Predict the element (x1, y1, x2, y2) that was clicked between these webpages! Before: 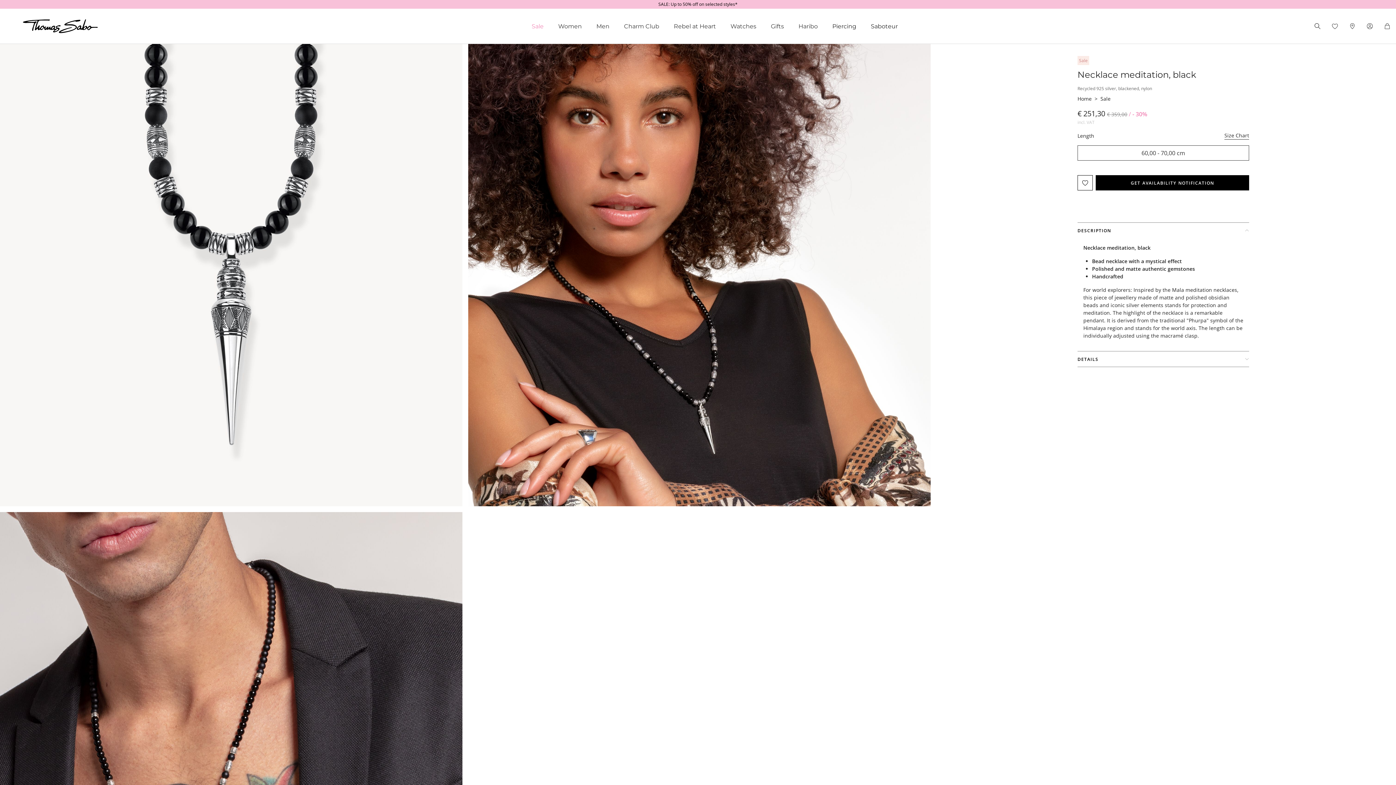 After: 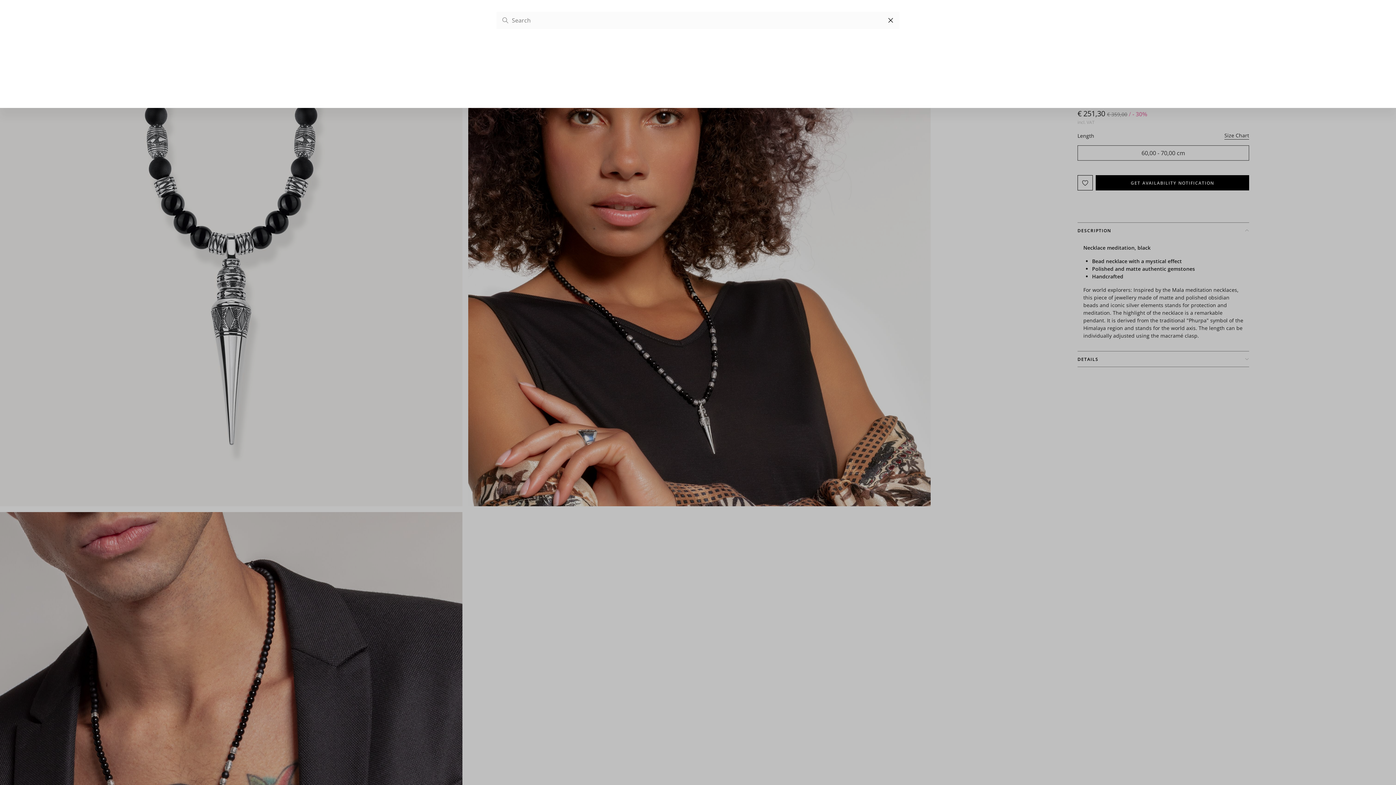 Action: bbox: (1309, 19, 1326, 33)